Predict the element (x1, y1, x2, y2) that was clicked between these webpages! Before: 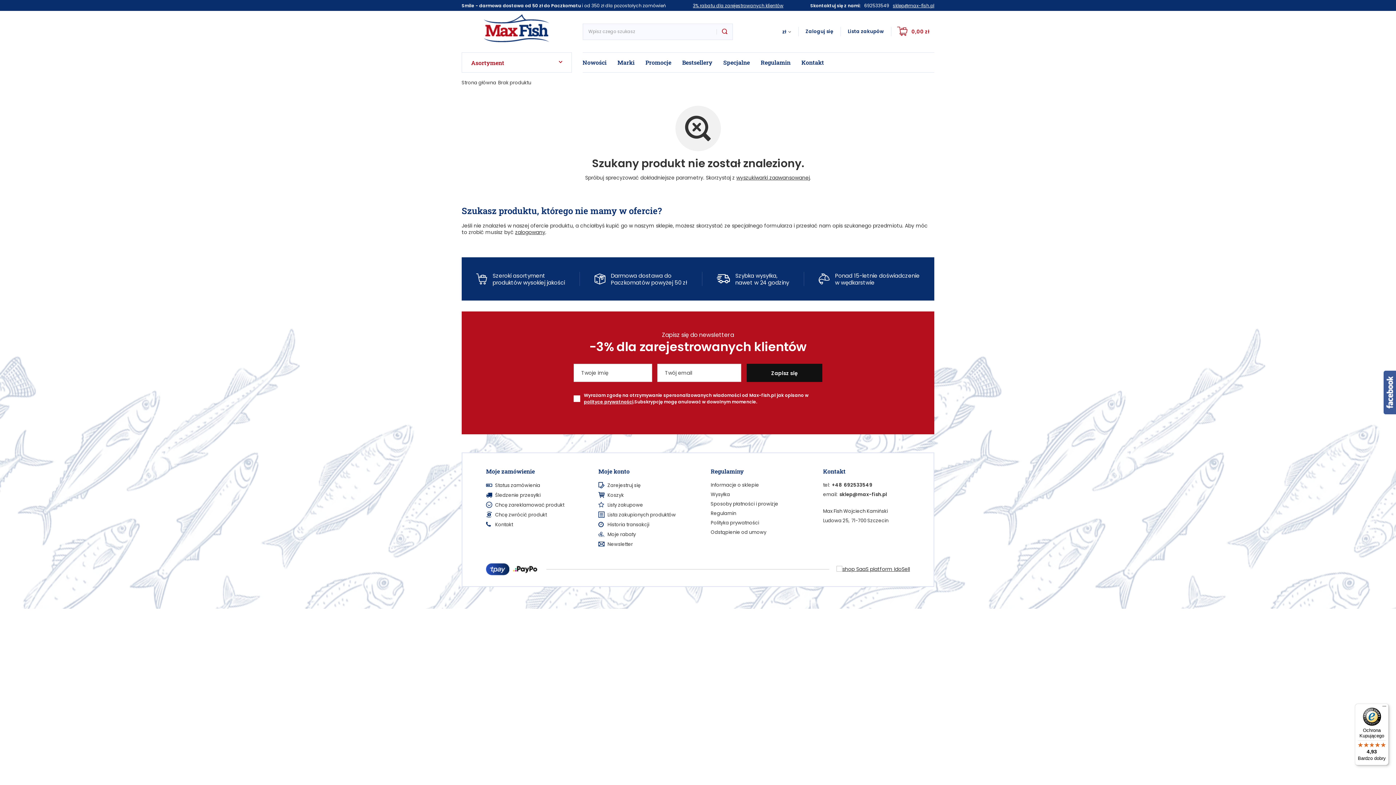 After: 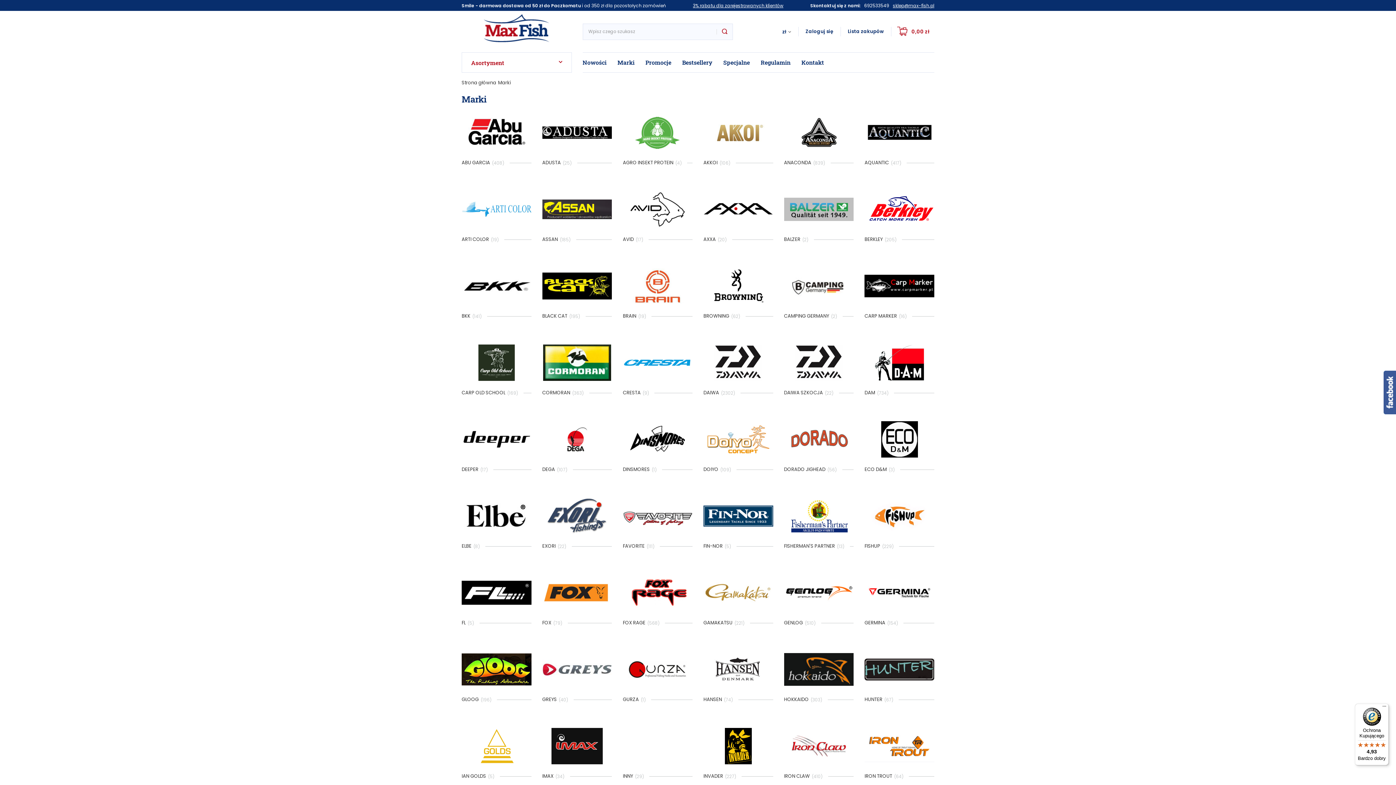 Action: label: Marki bbox: (612, 52, 640, 72)